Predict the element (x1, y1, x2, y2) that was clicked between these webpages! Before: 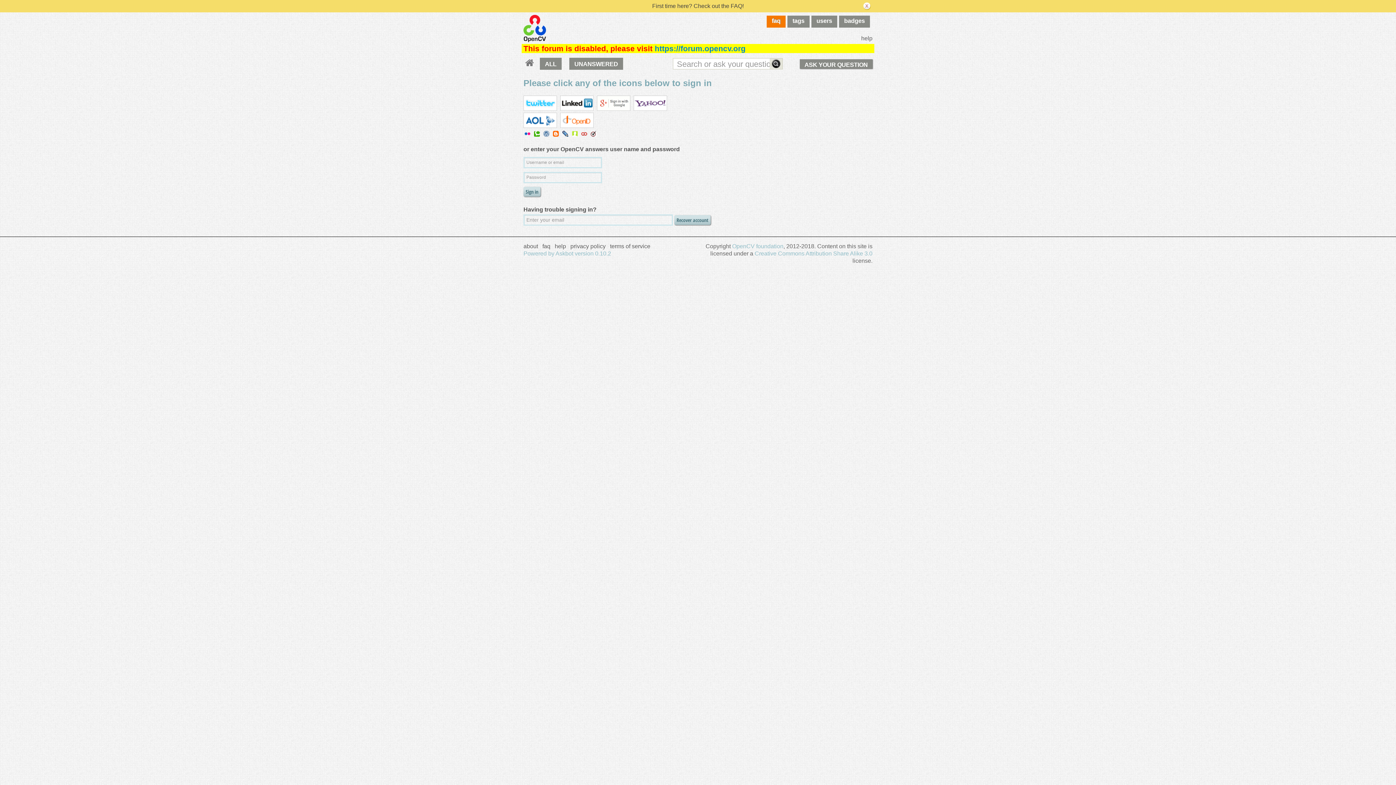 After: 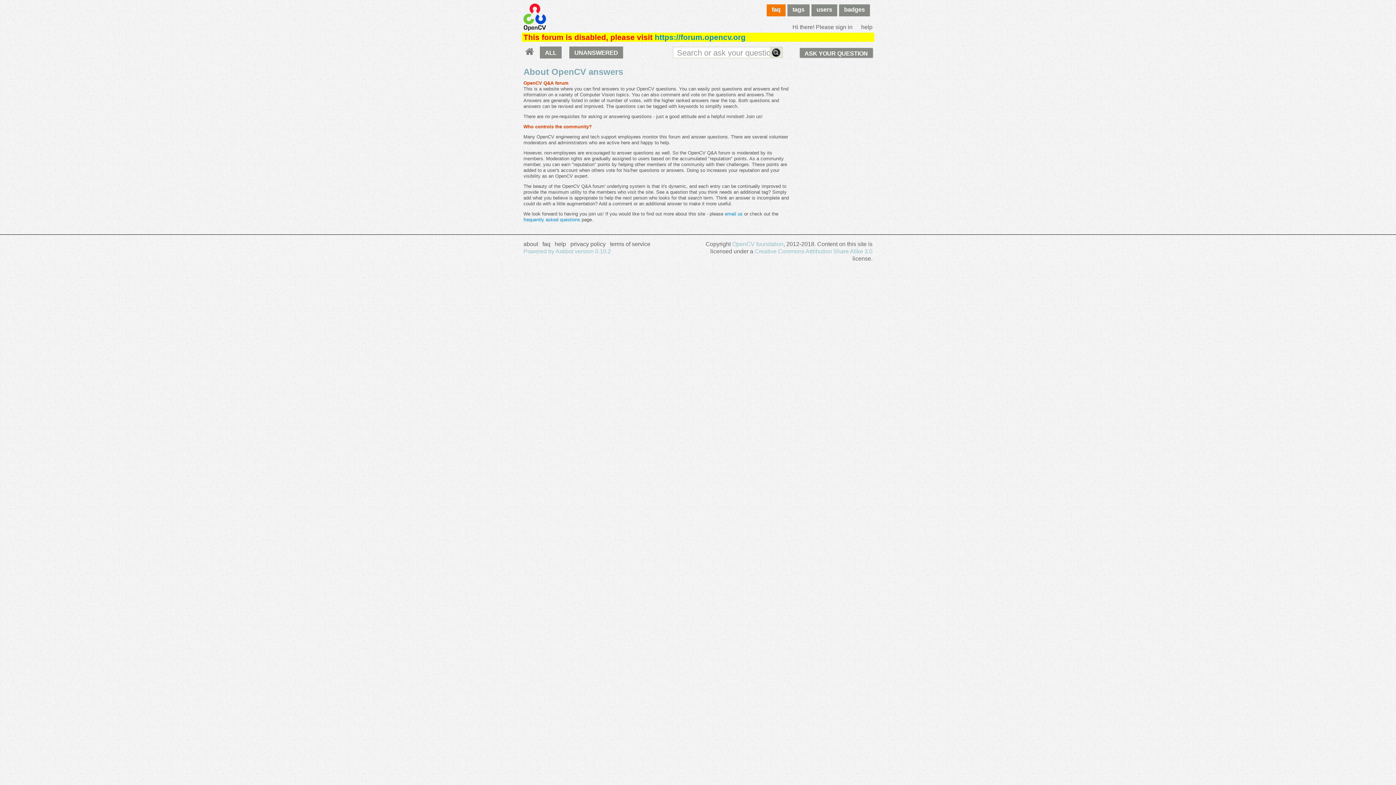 Action: bbox: (523, 243, 538, 249) label: about